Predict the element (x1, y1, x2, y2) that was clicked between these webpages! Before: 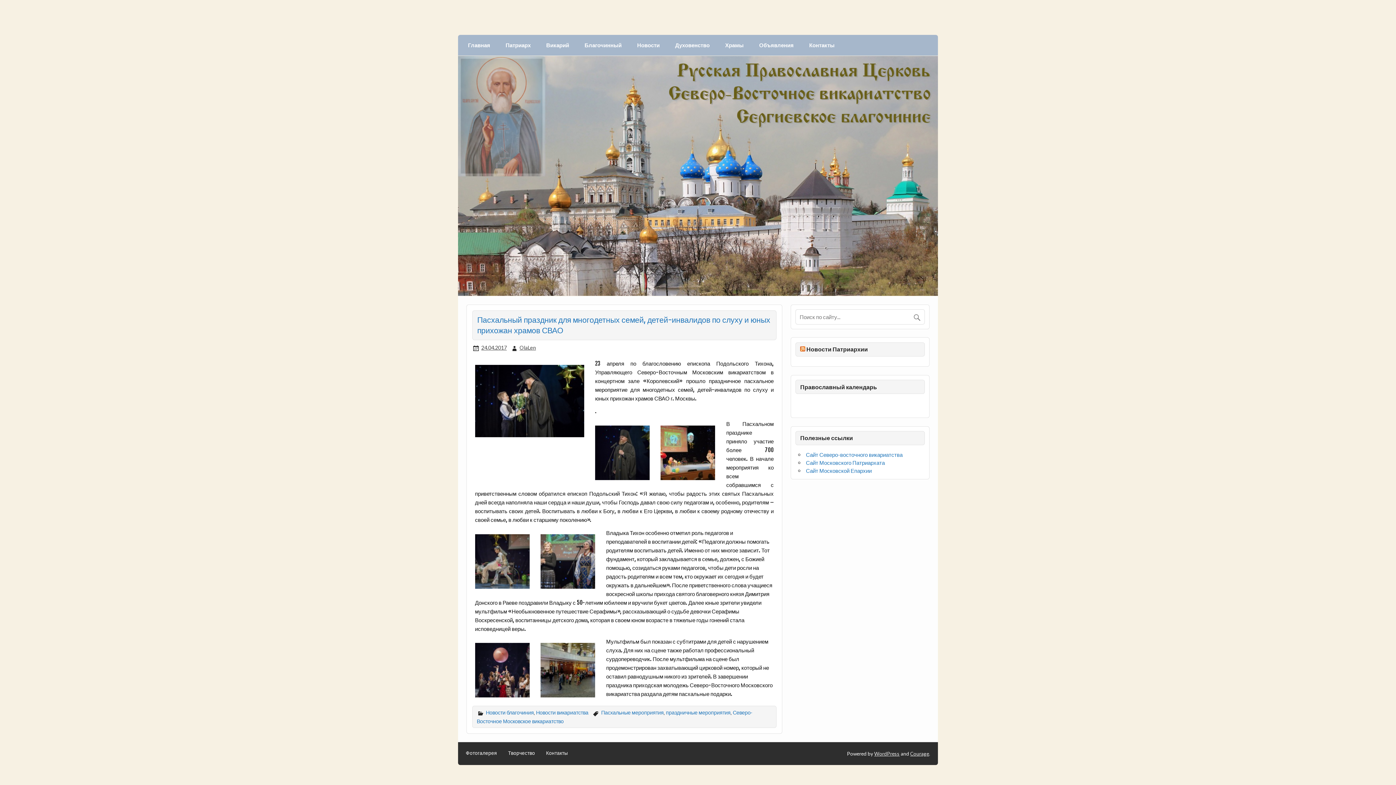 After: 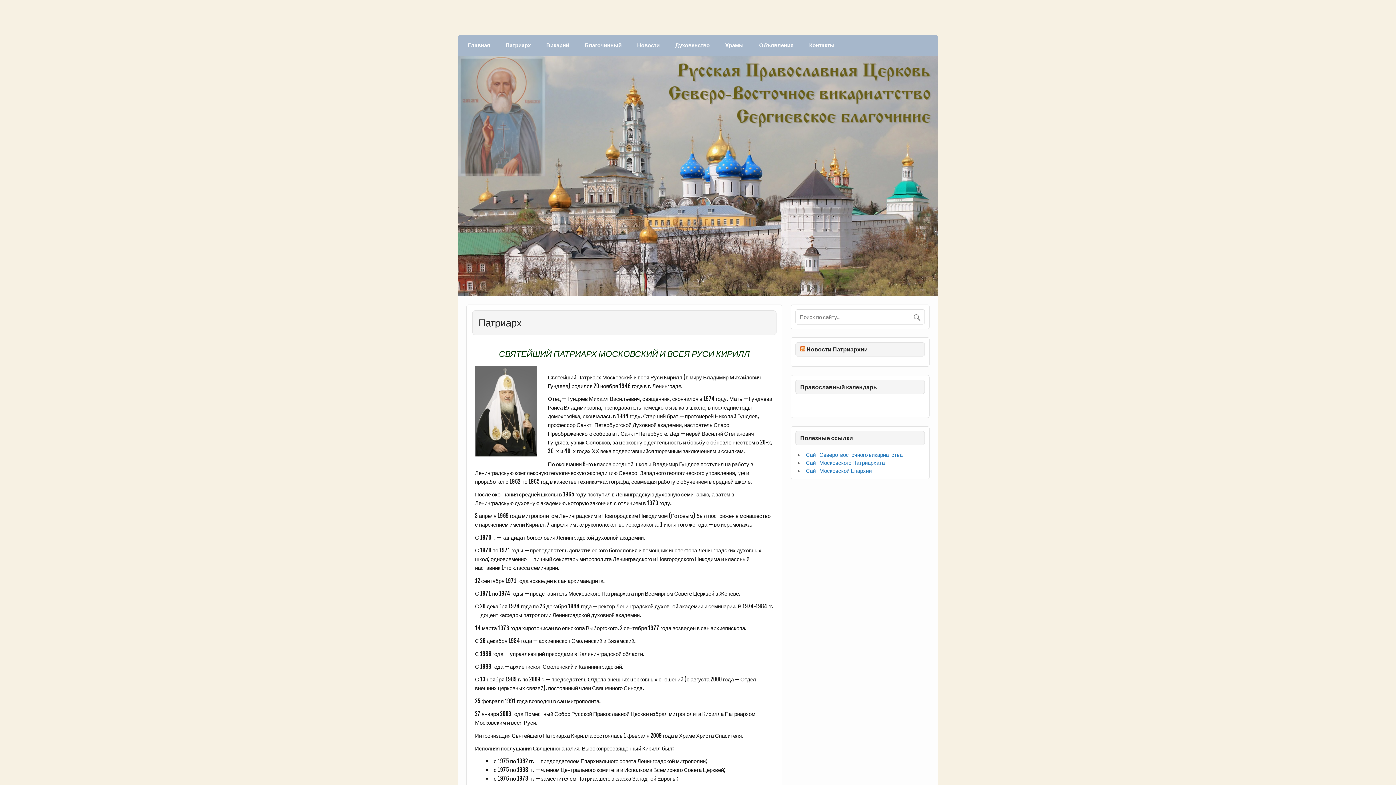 Action: bbox: (498, 34, 538, 55) label: Патриарх